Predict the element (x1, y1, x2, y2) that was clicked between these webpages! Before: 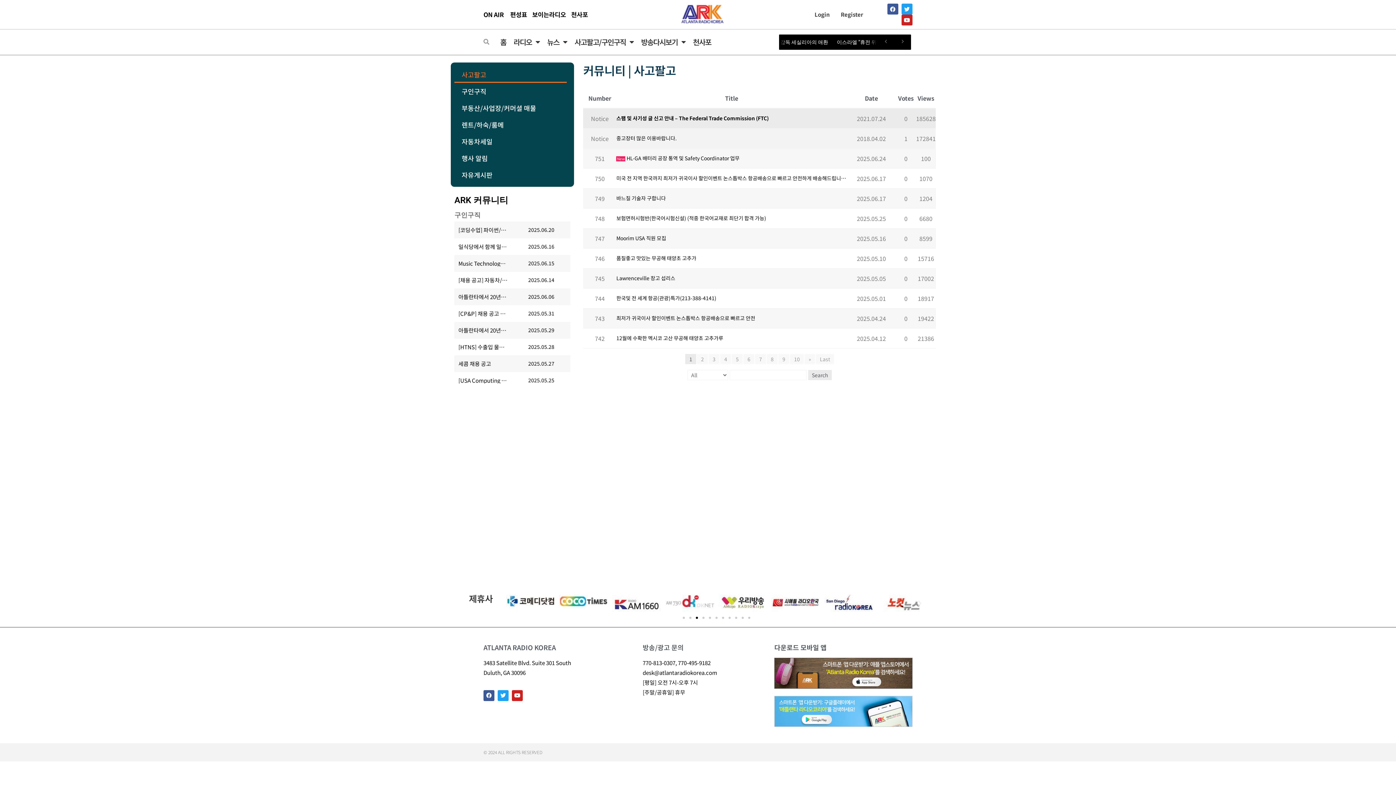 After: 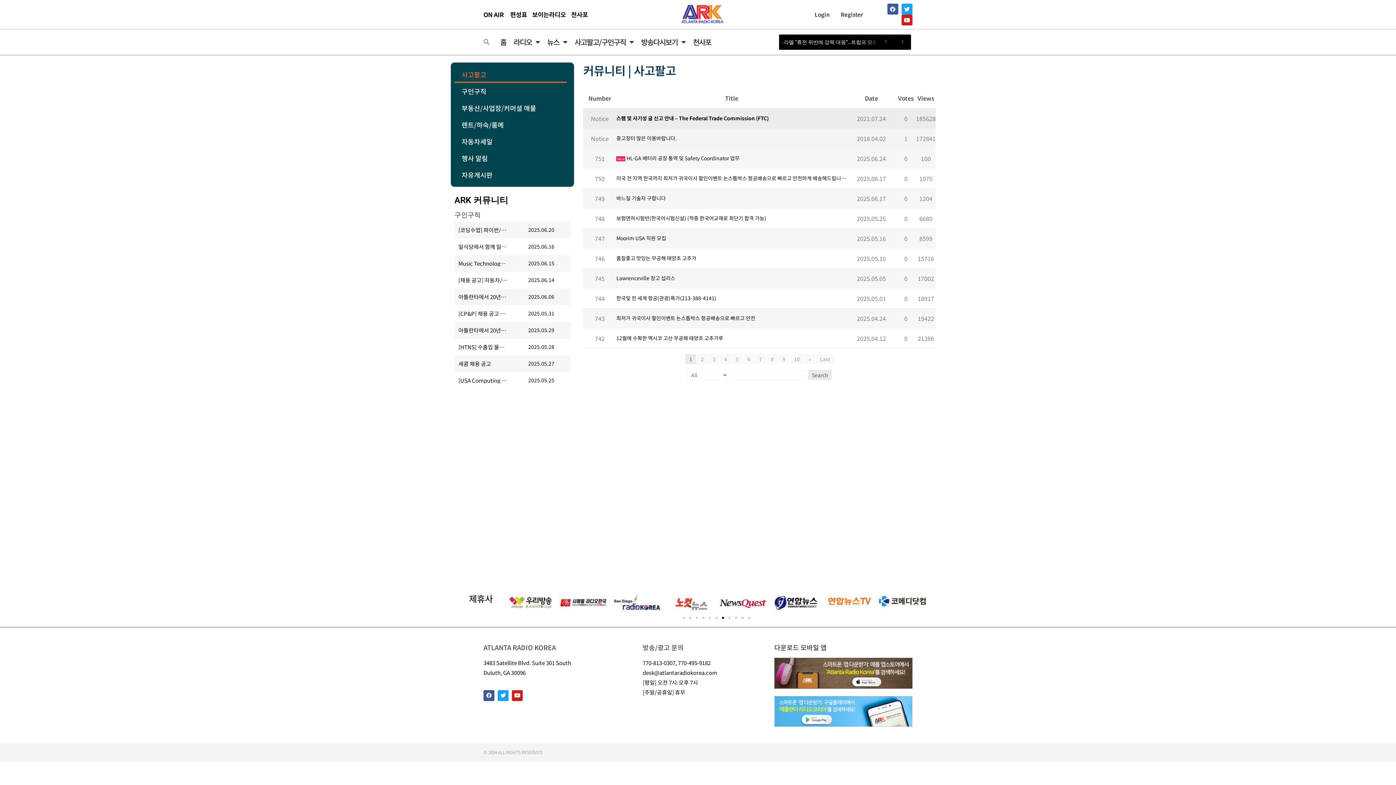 Action: bbox: (774, 658, 912, 689)